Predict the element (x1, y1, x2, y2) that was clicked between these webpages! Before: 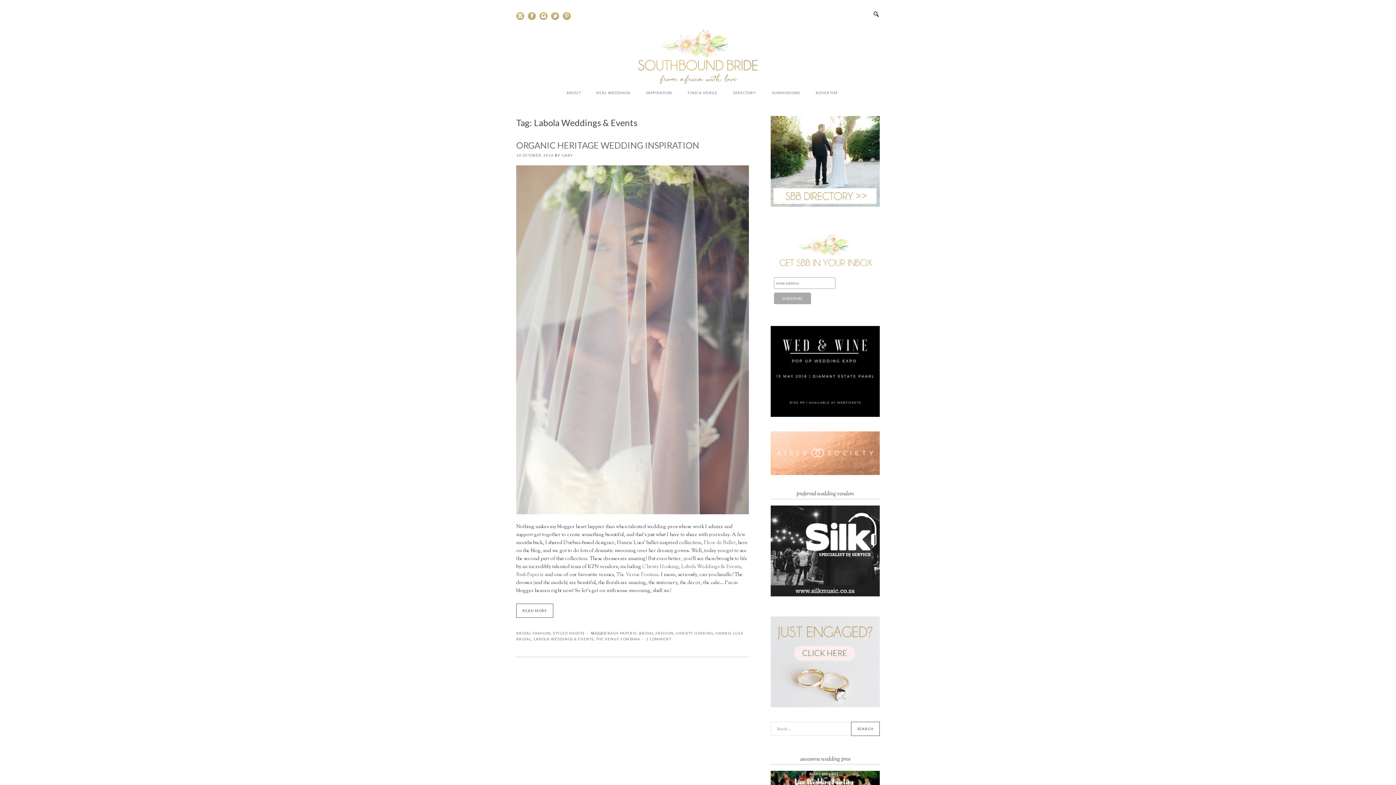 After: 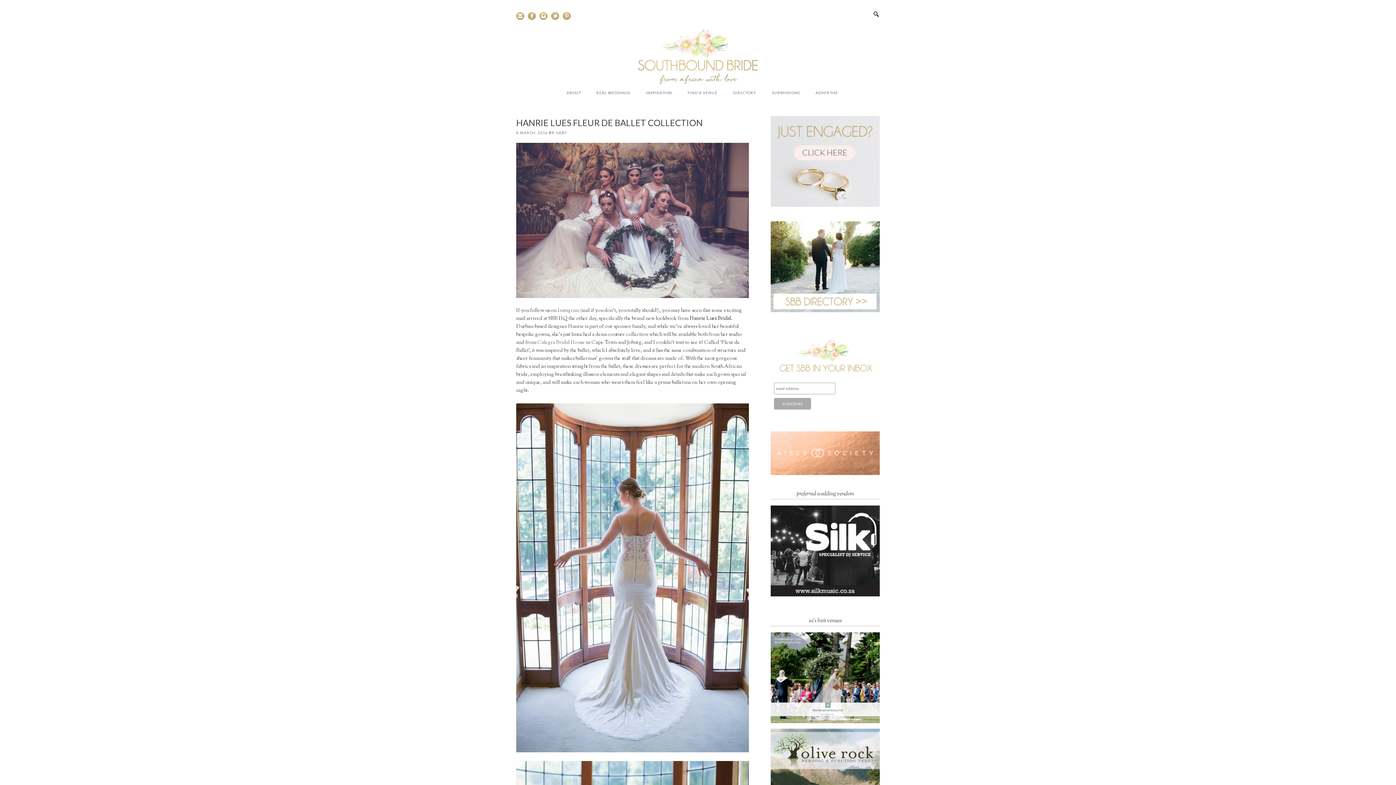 Action: label: Fleur de Ballet bbox: (704, 539, 735, 546)